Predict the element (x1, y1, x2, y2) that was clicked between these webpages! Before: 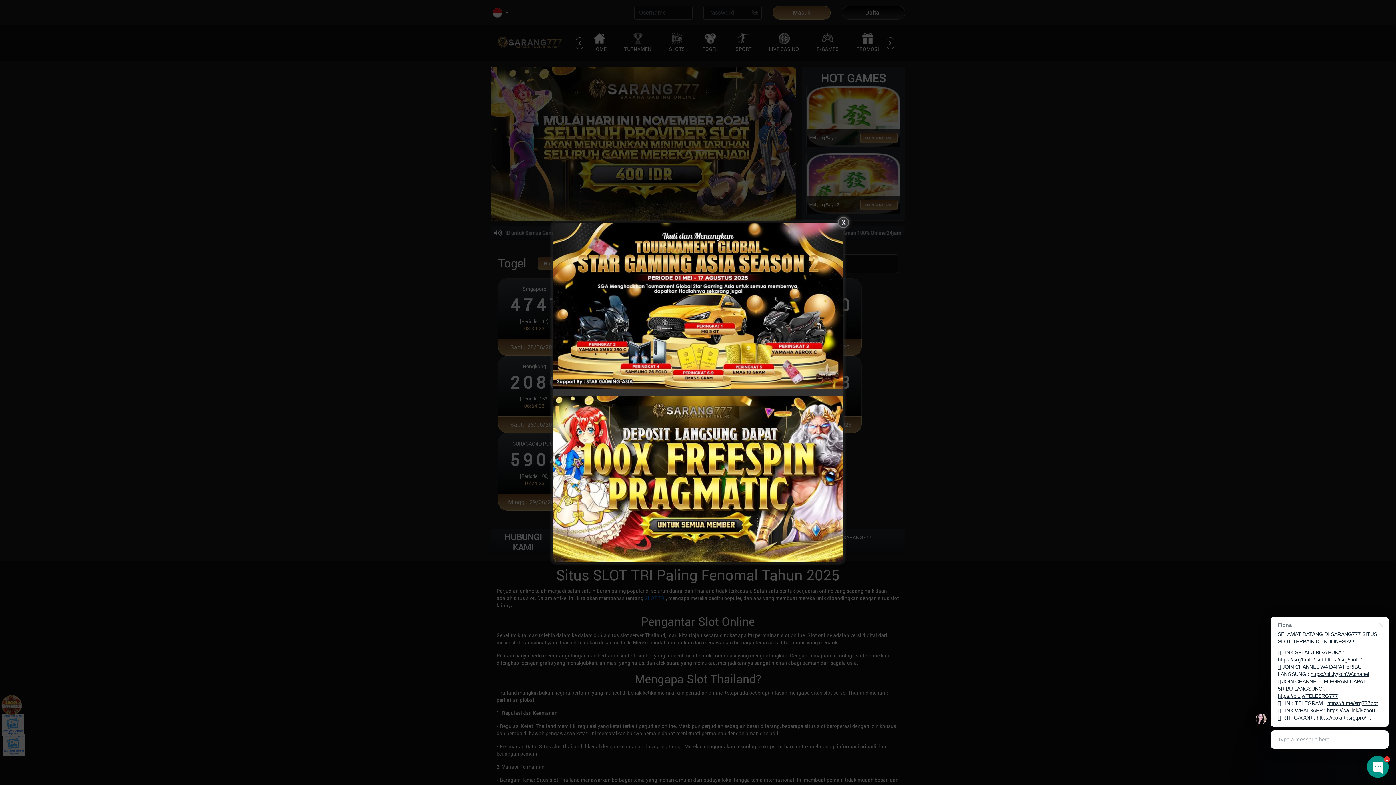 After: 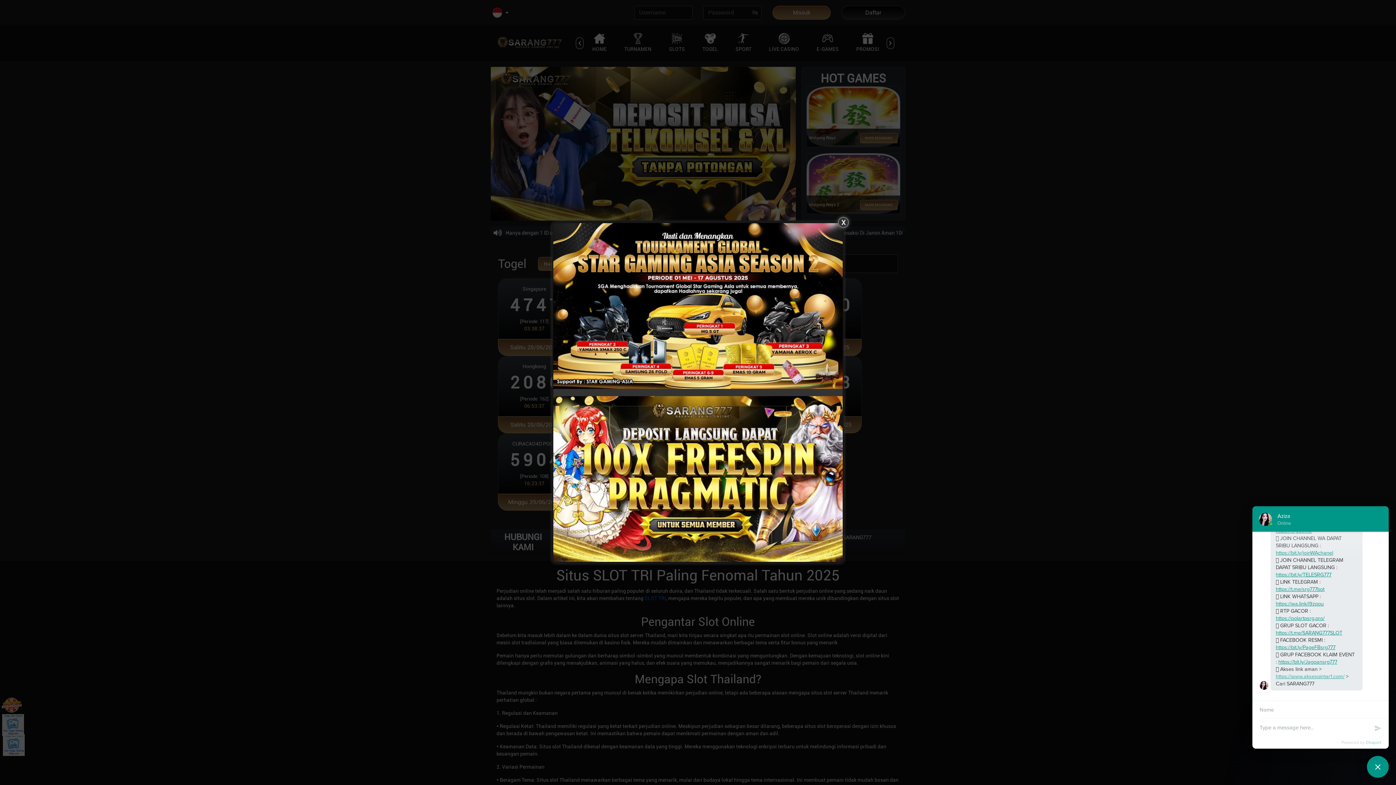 Action: label: https://bit.ly/joinWAchanel bbox: (1310, 678, 1369, 684)